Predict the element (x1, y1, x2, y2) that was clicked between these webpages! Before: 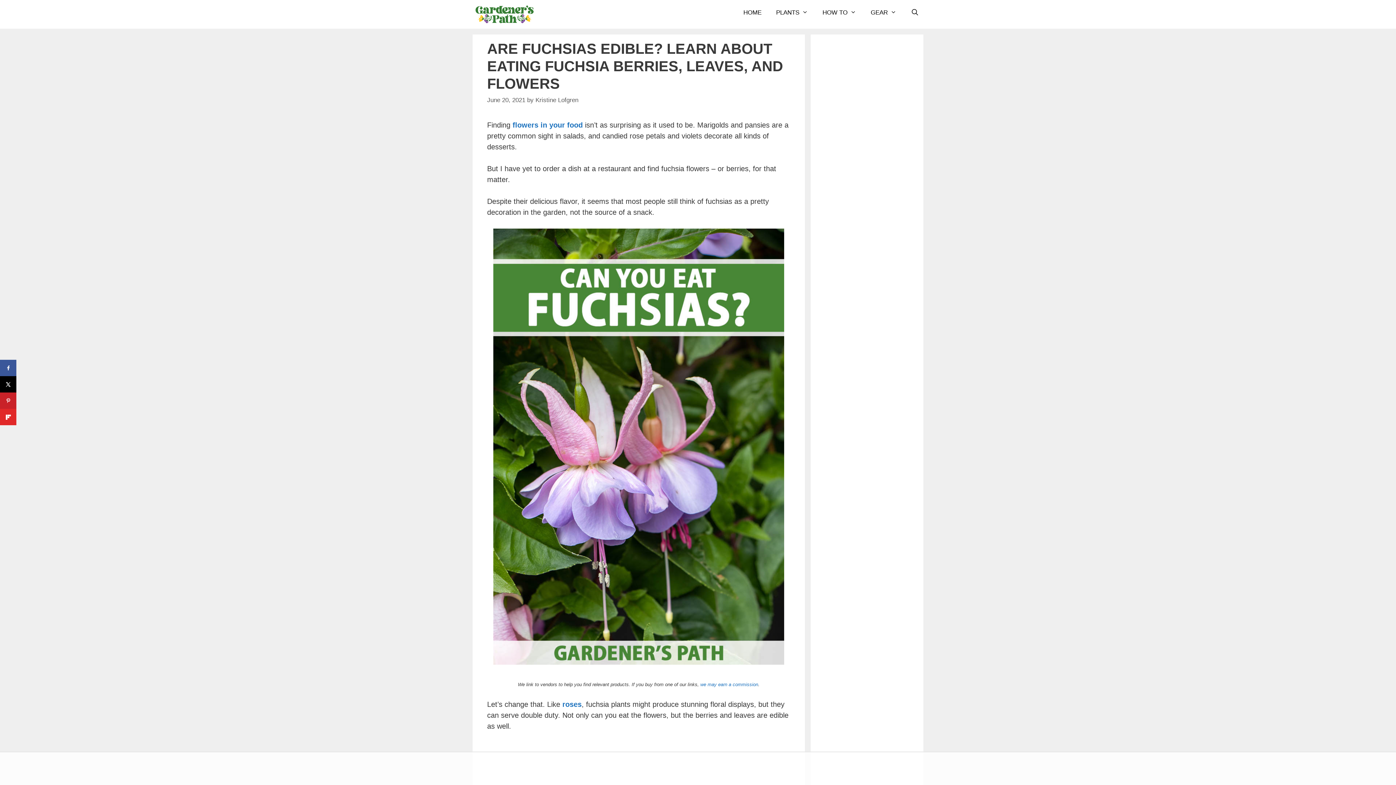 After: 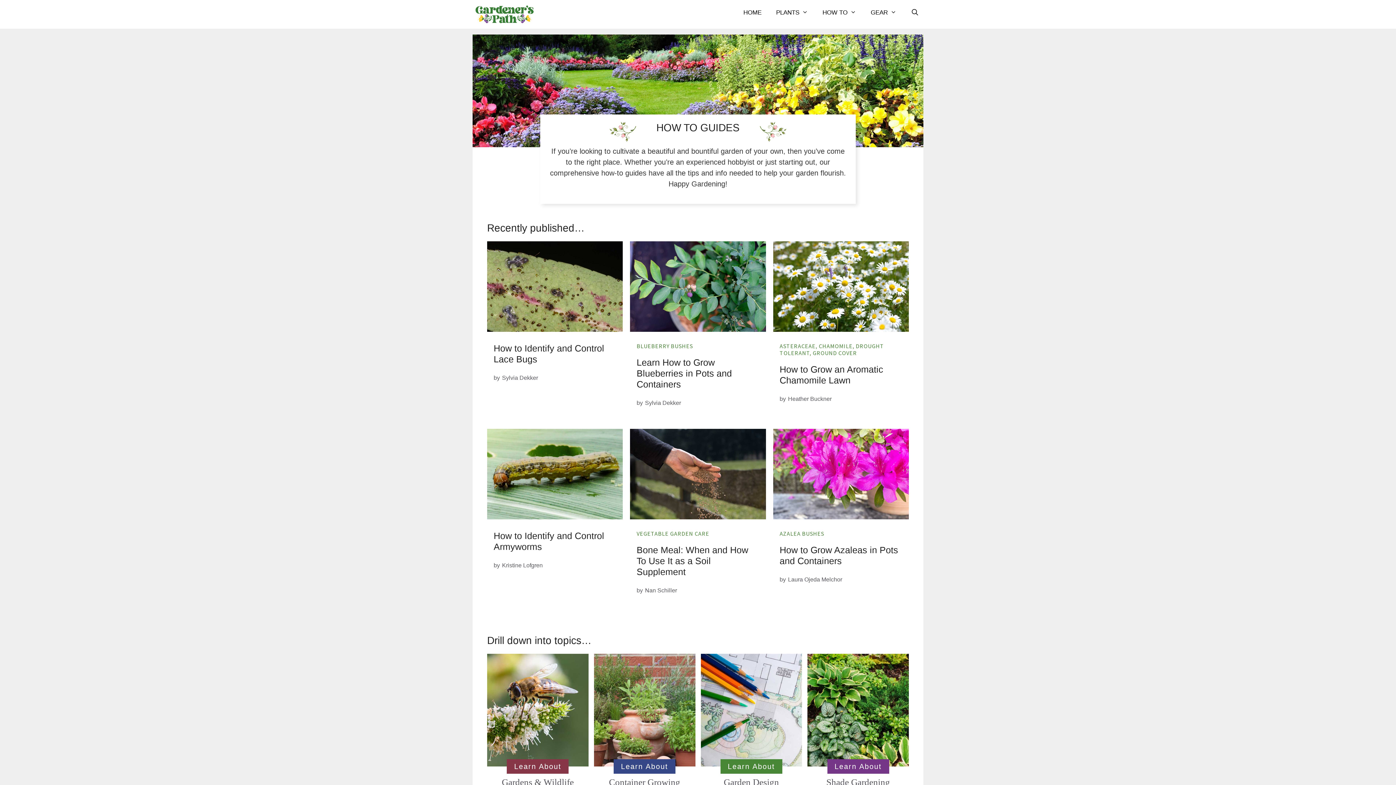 Action: label: HOW TO bbox: (815, 5, 863, 20)